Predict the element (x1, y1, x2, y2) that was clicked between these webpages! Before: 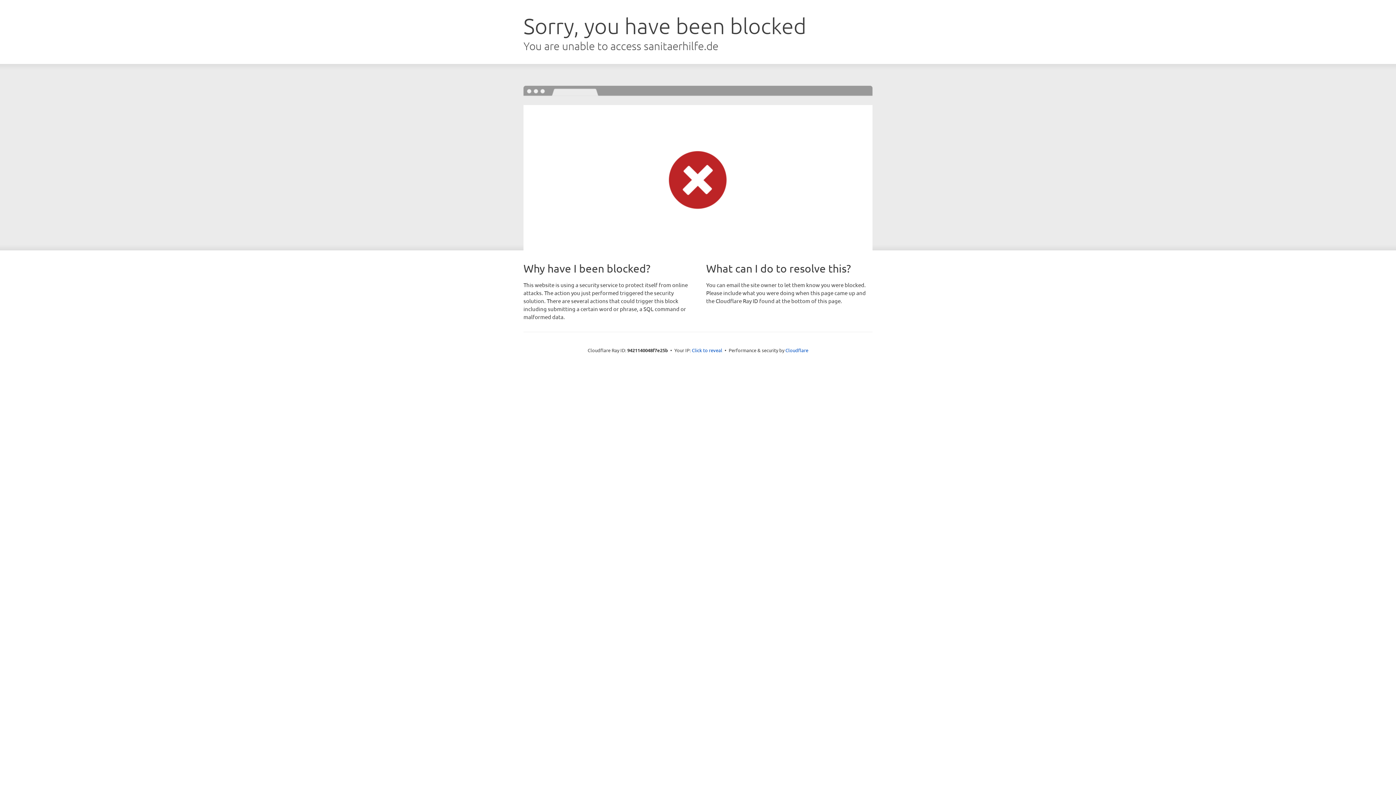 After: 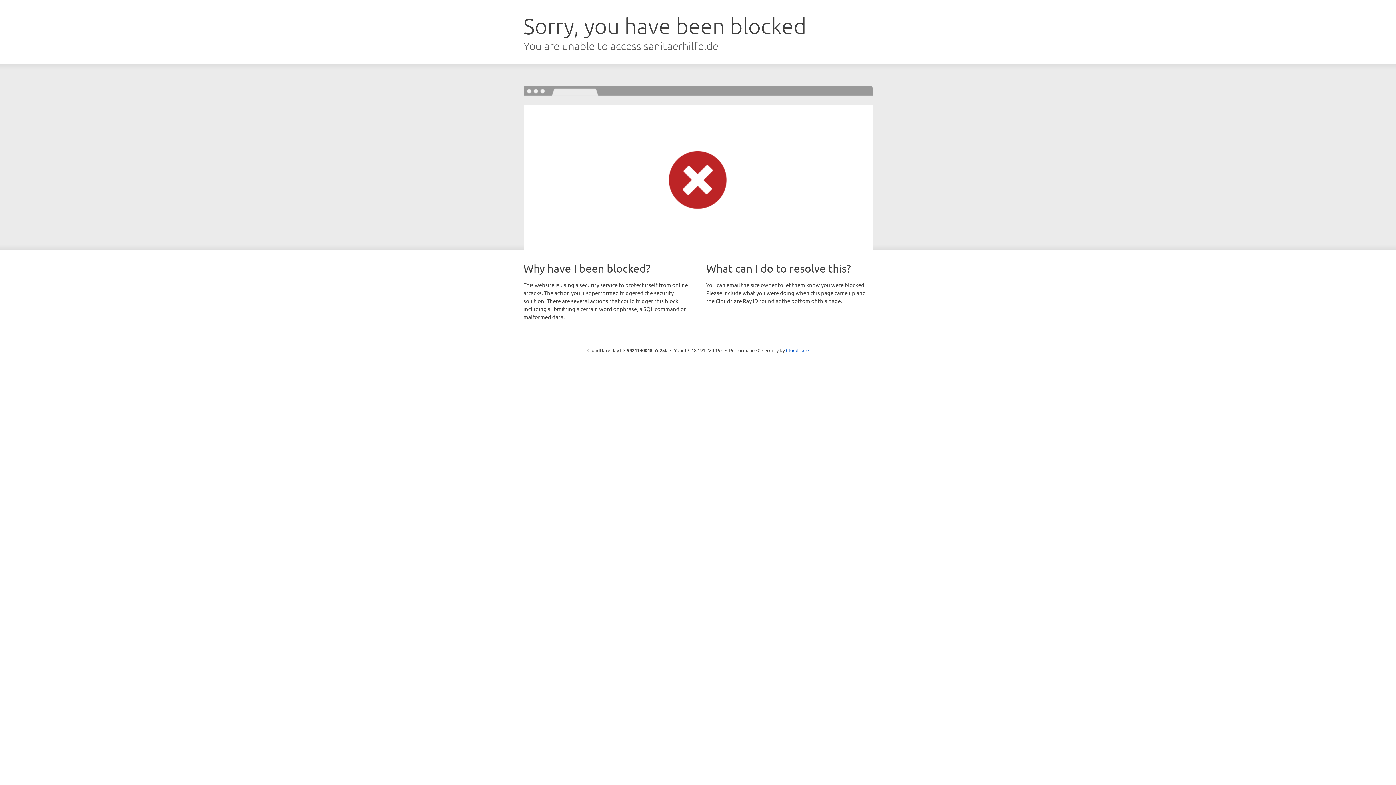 Action: label: Click to reveal bbox: (692, 346, 722, 353)